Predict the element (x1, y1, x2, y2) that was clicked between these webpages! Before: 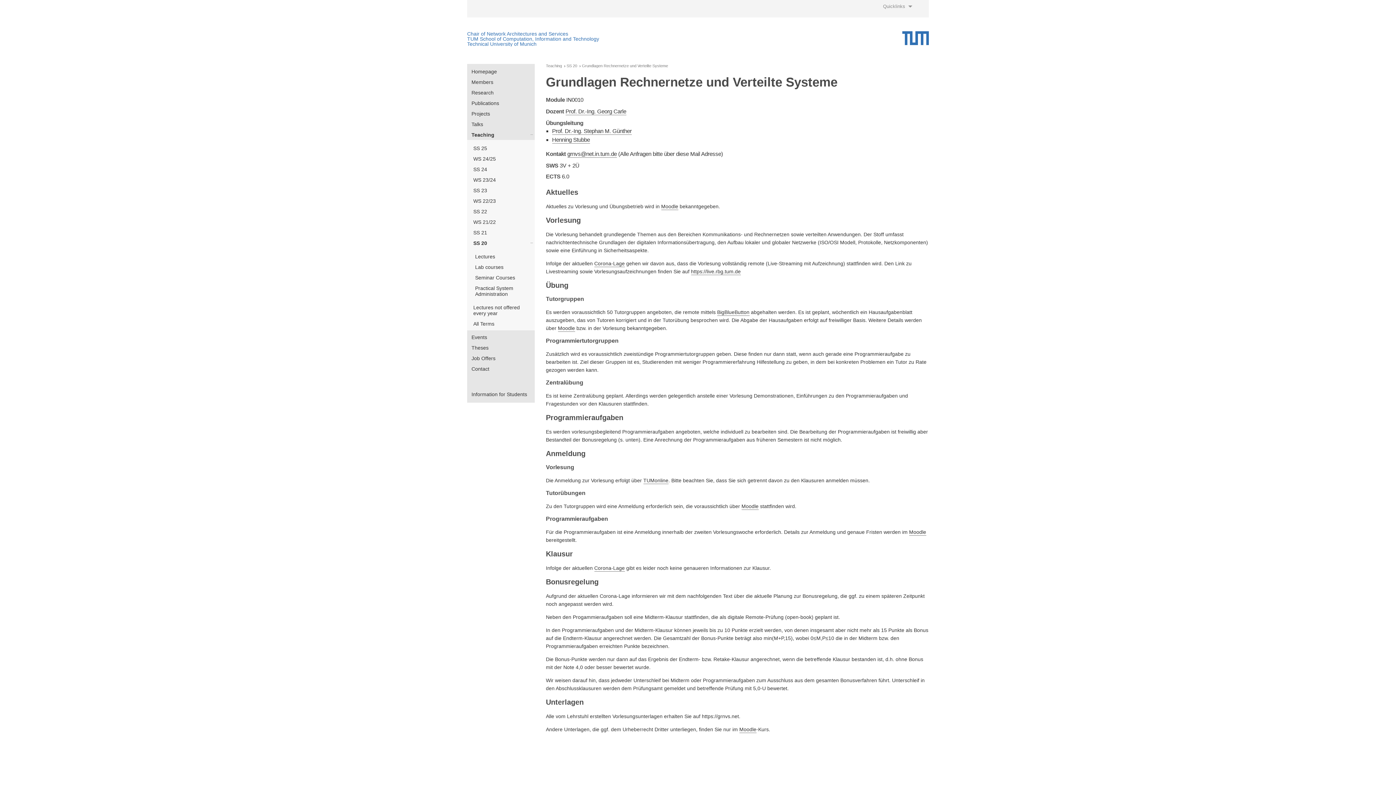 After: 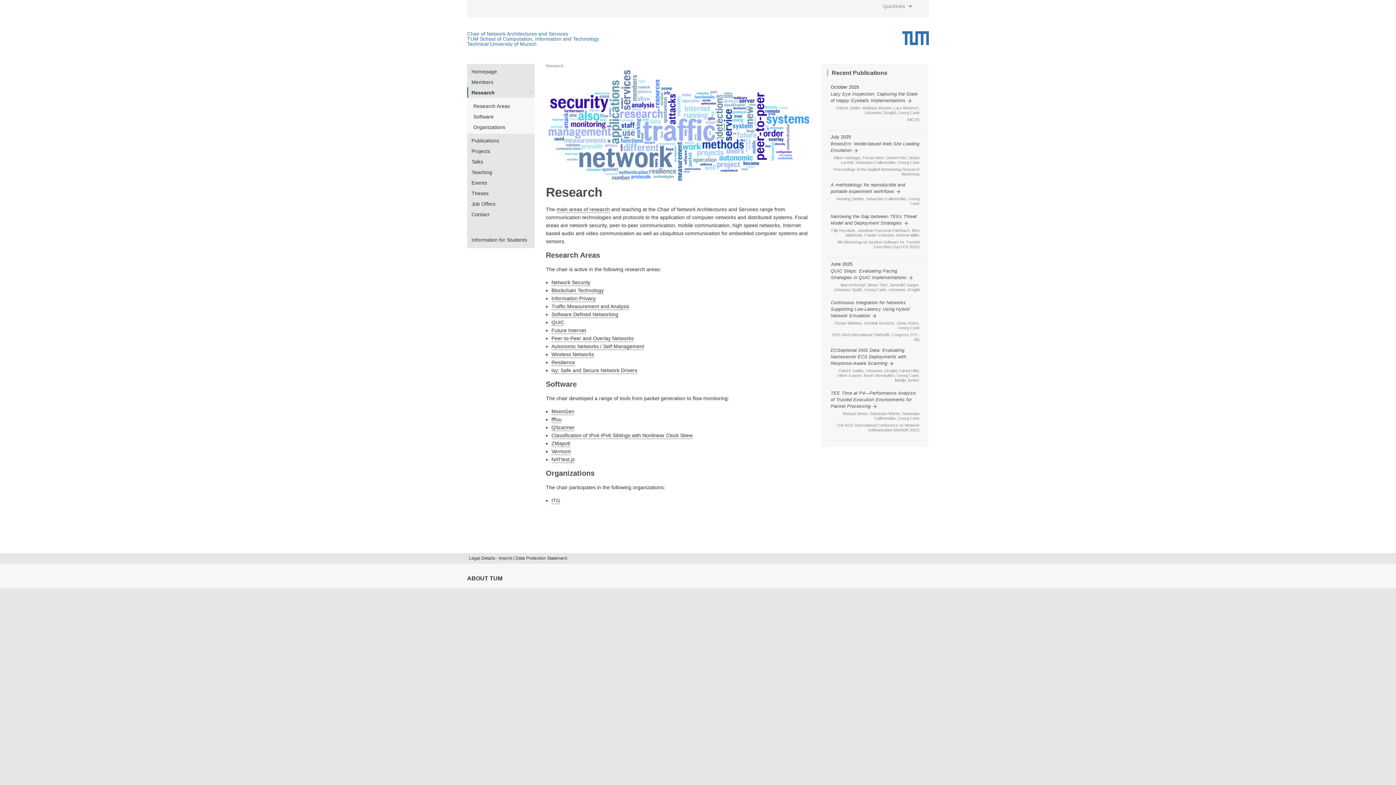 Action: bbox: (467, 87, 534, 97) label: Research